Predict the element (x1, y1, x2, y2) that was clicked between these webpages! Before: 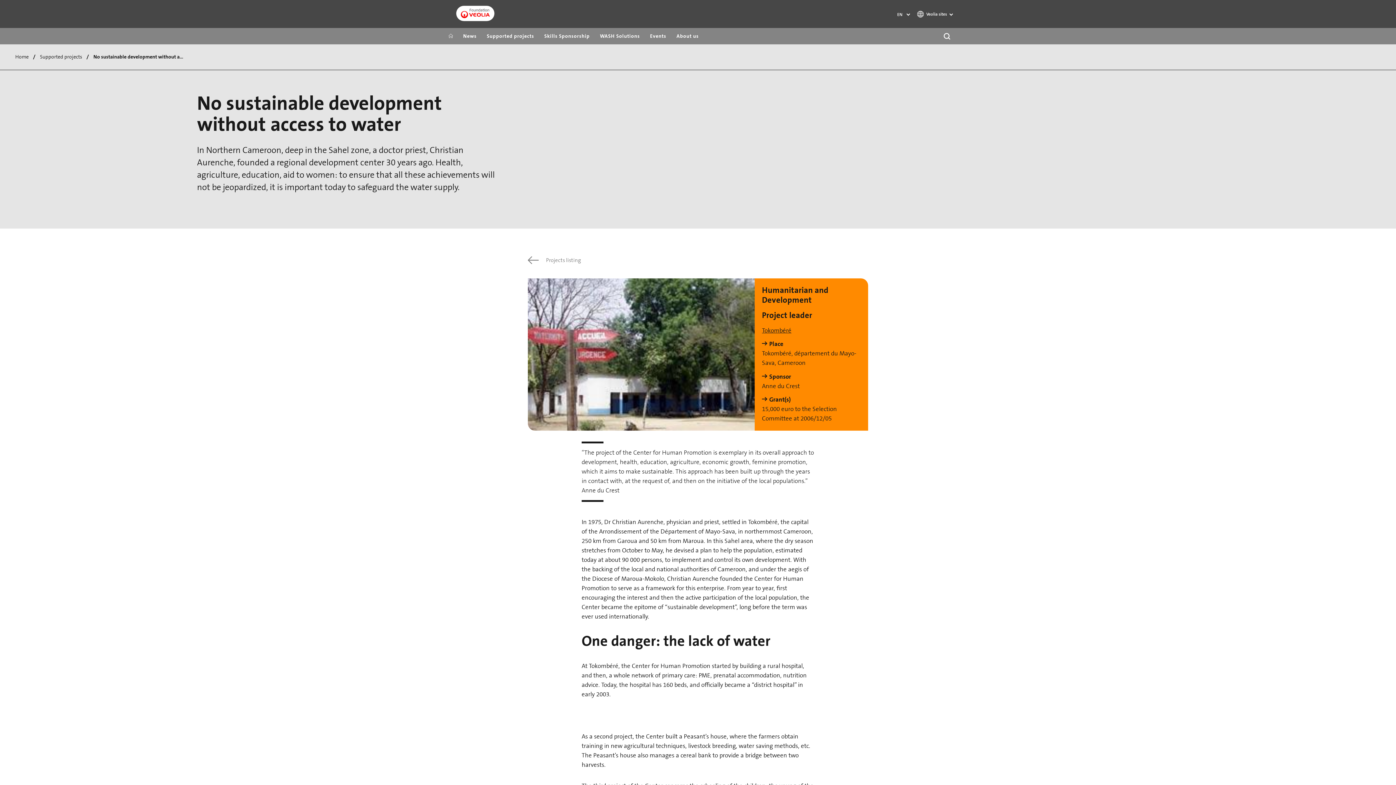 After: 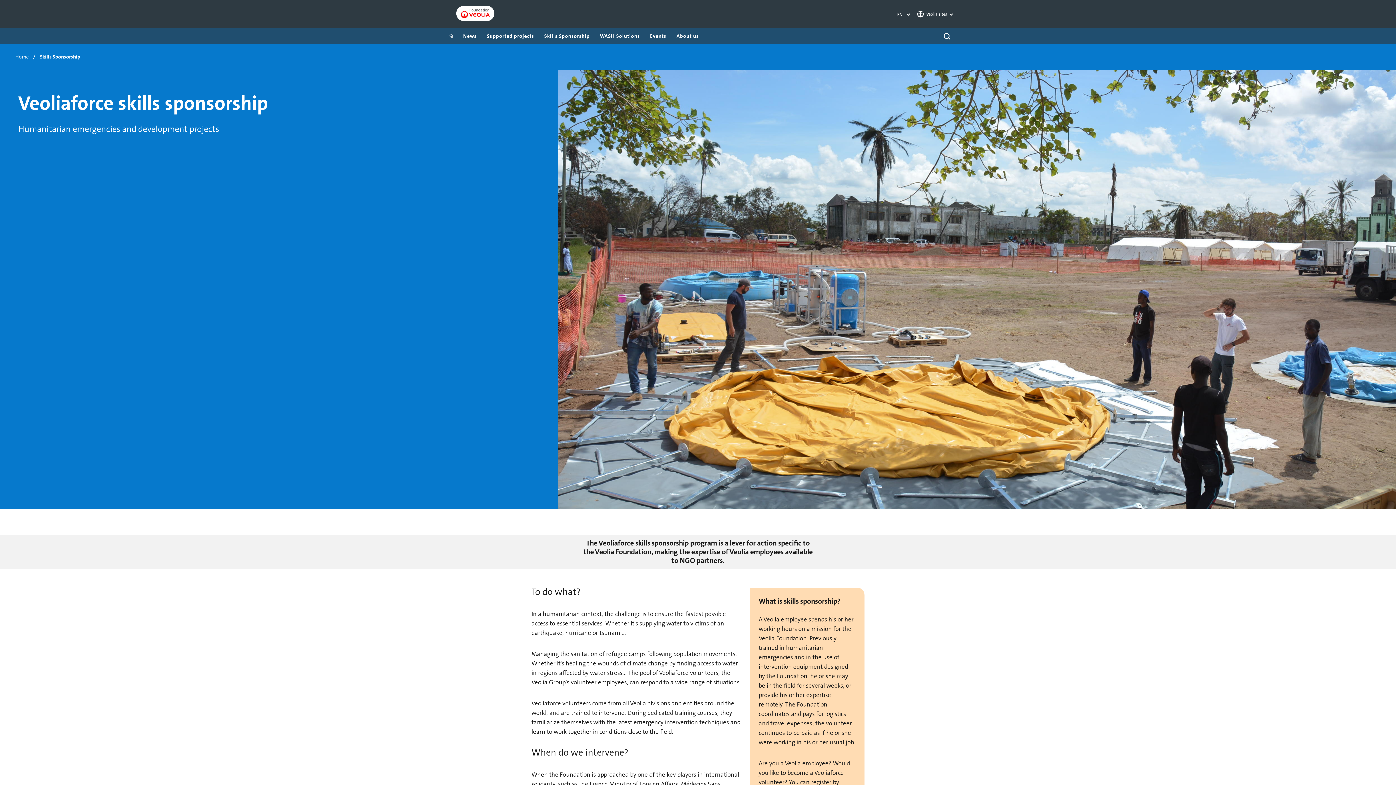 Action: bbox: (539, 32, 594, 40) label: Skills Sponsorship